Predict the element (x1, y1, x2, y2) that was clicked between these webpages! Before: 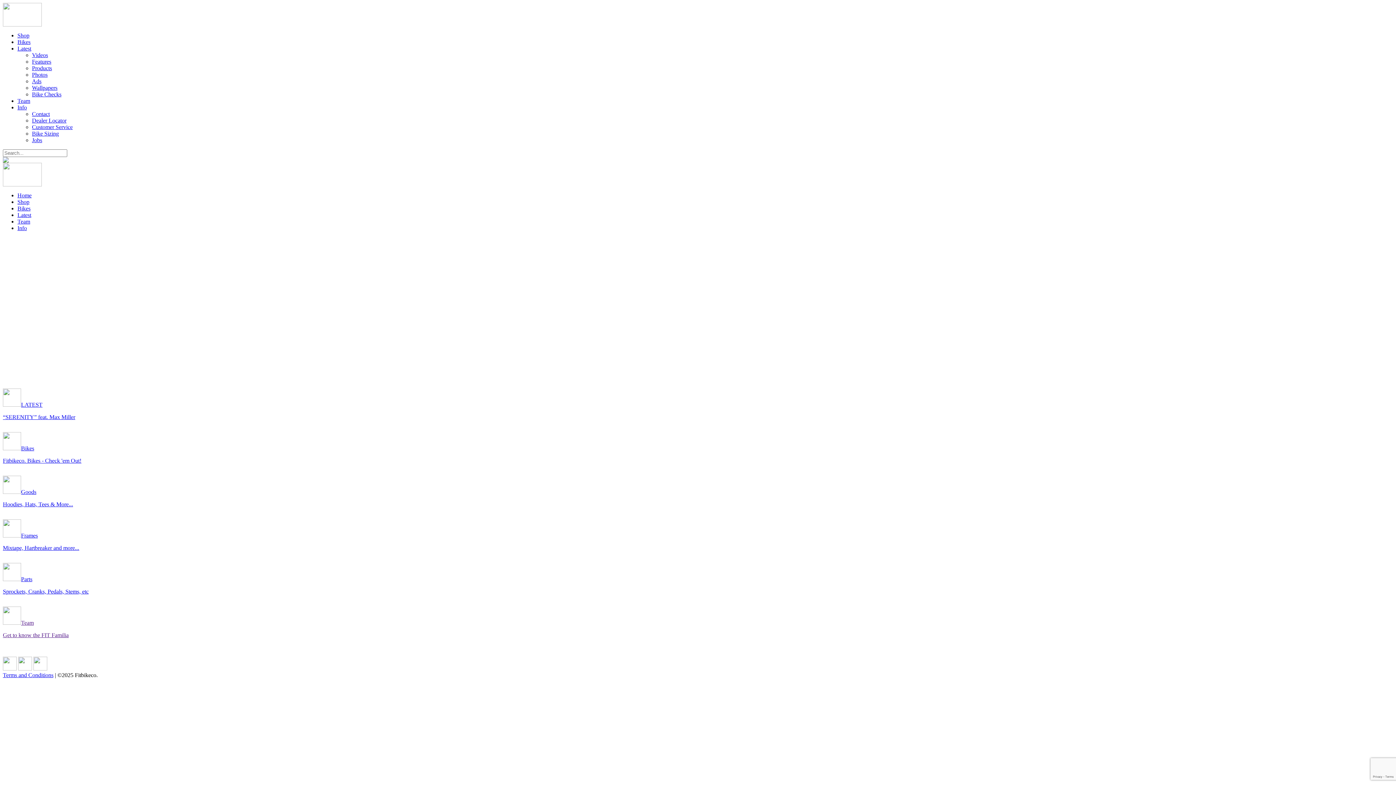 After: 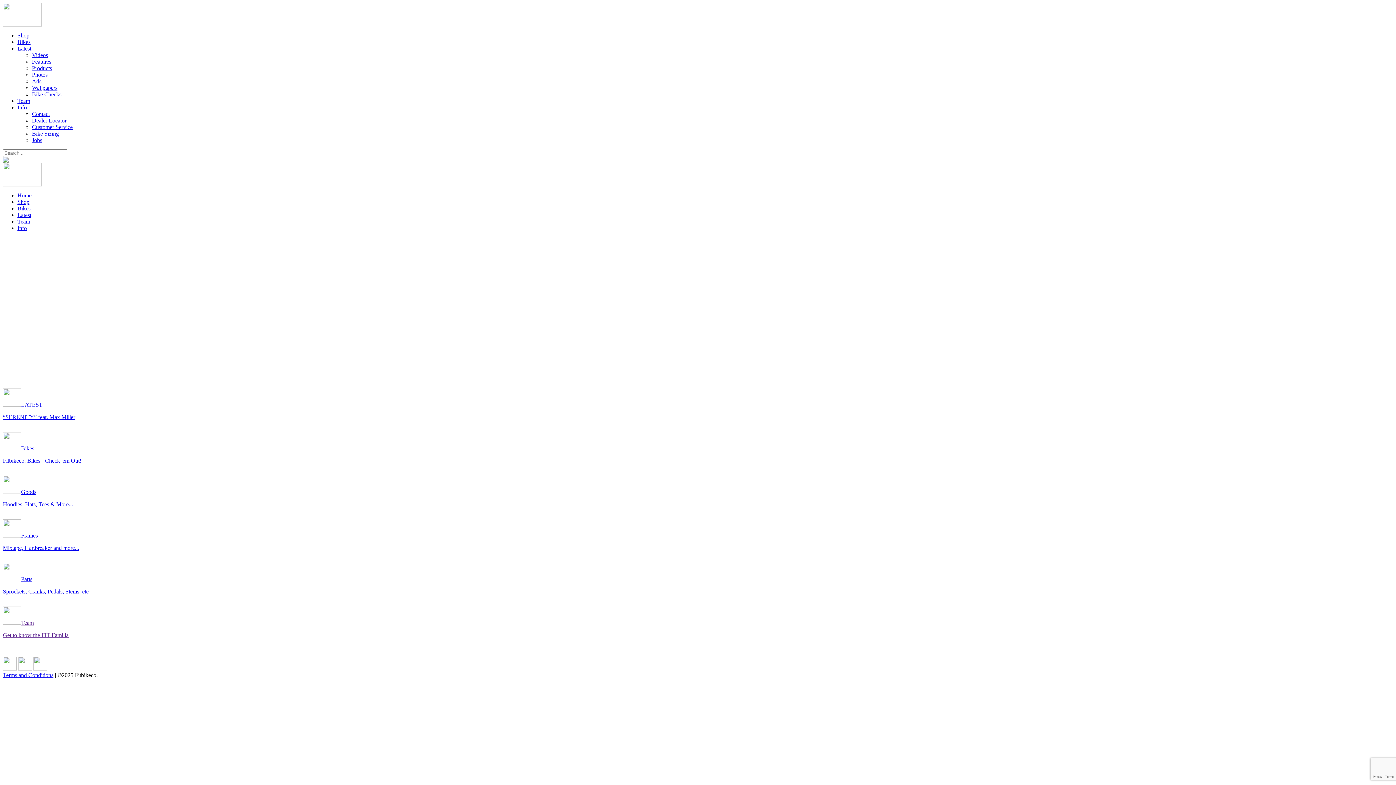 Action: bbox: (2, 476, 1393, 508) label: Goods

Hoodies, Hats, Tees & More...